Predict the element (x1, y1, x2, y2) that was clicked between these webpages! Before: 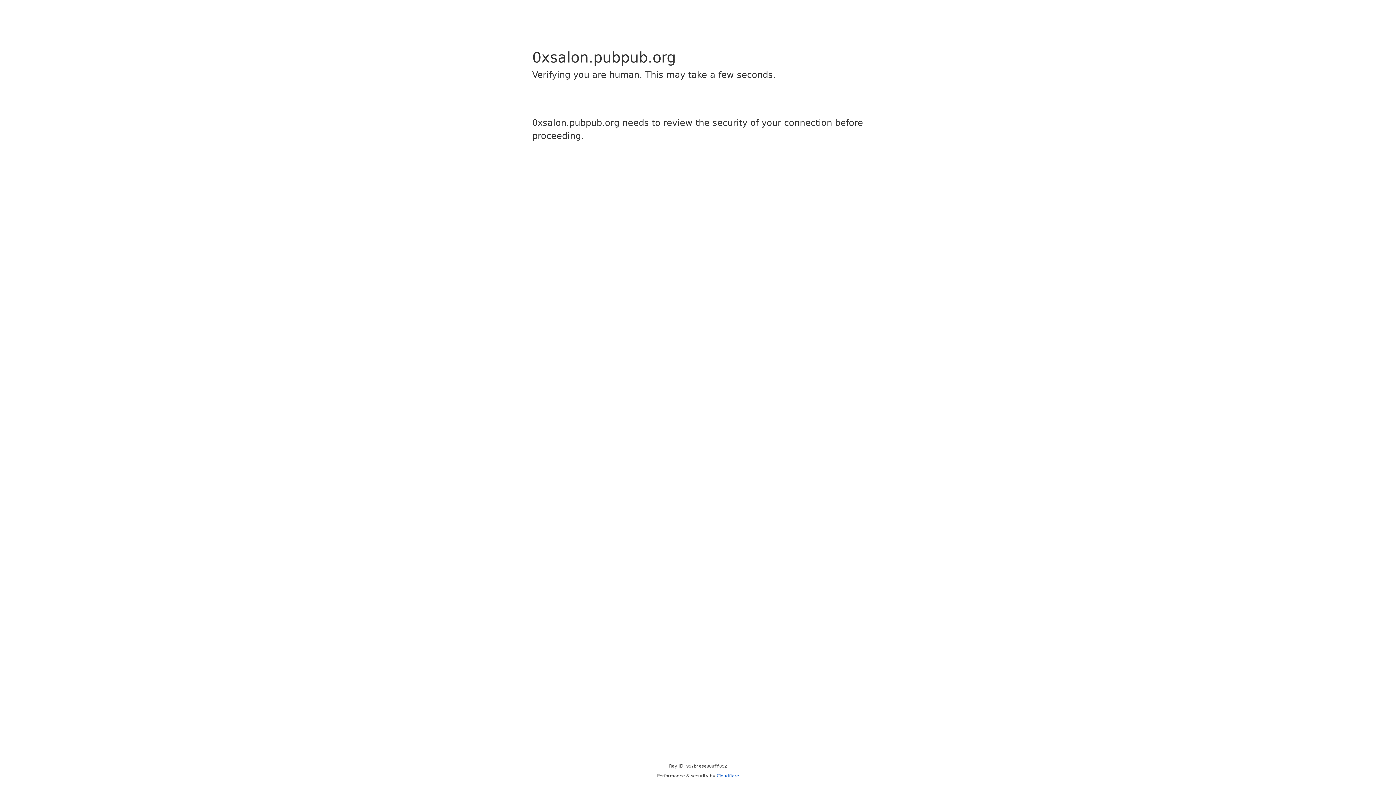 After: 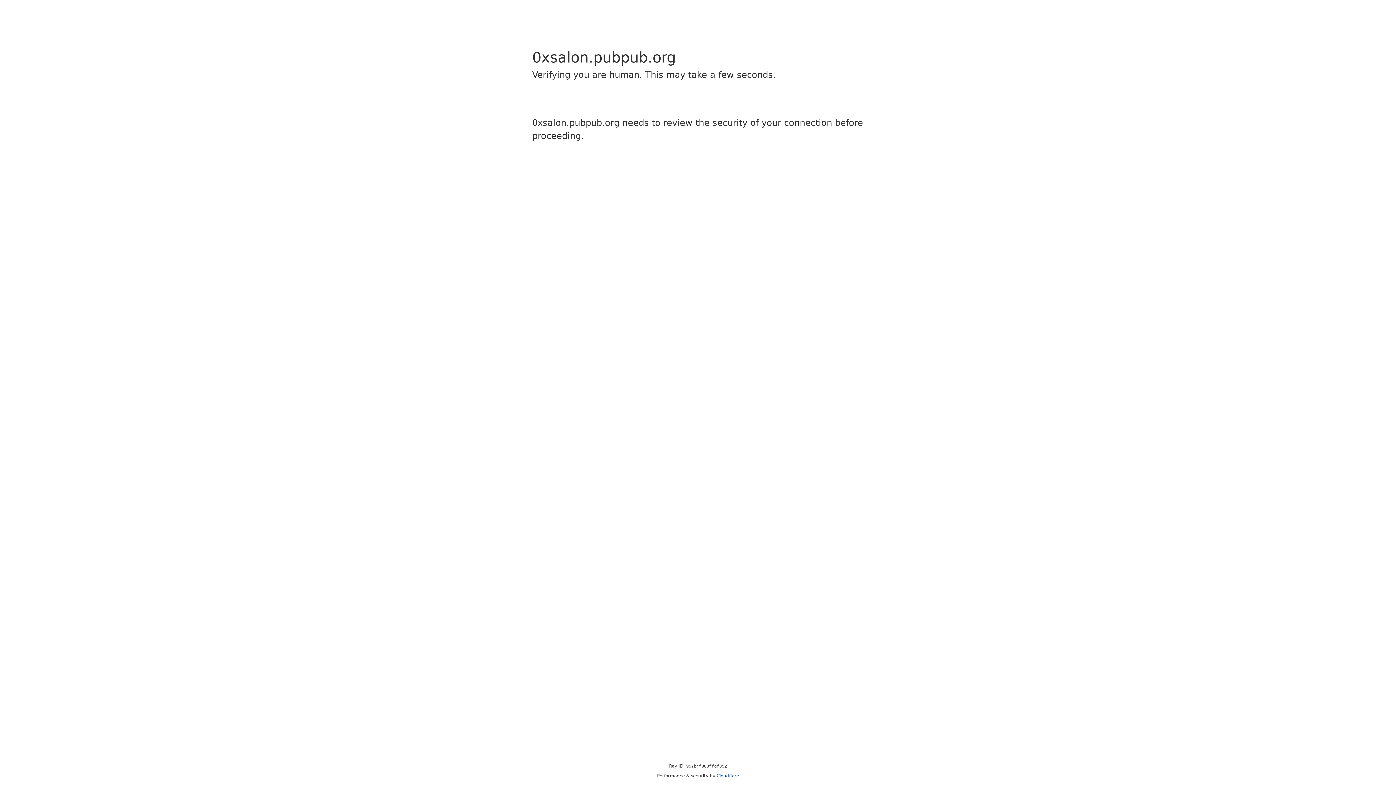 Action: label: Cloudflare bbox: (716, 773, 739, 778)